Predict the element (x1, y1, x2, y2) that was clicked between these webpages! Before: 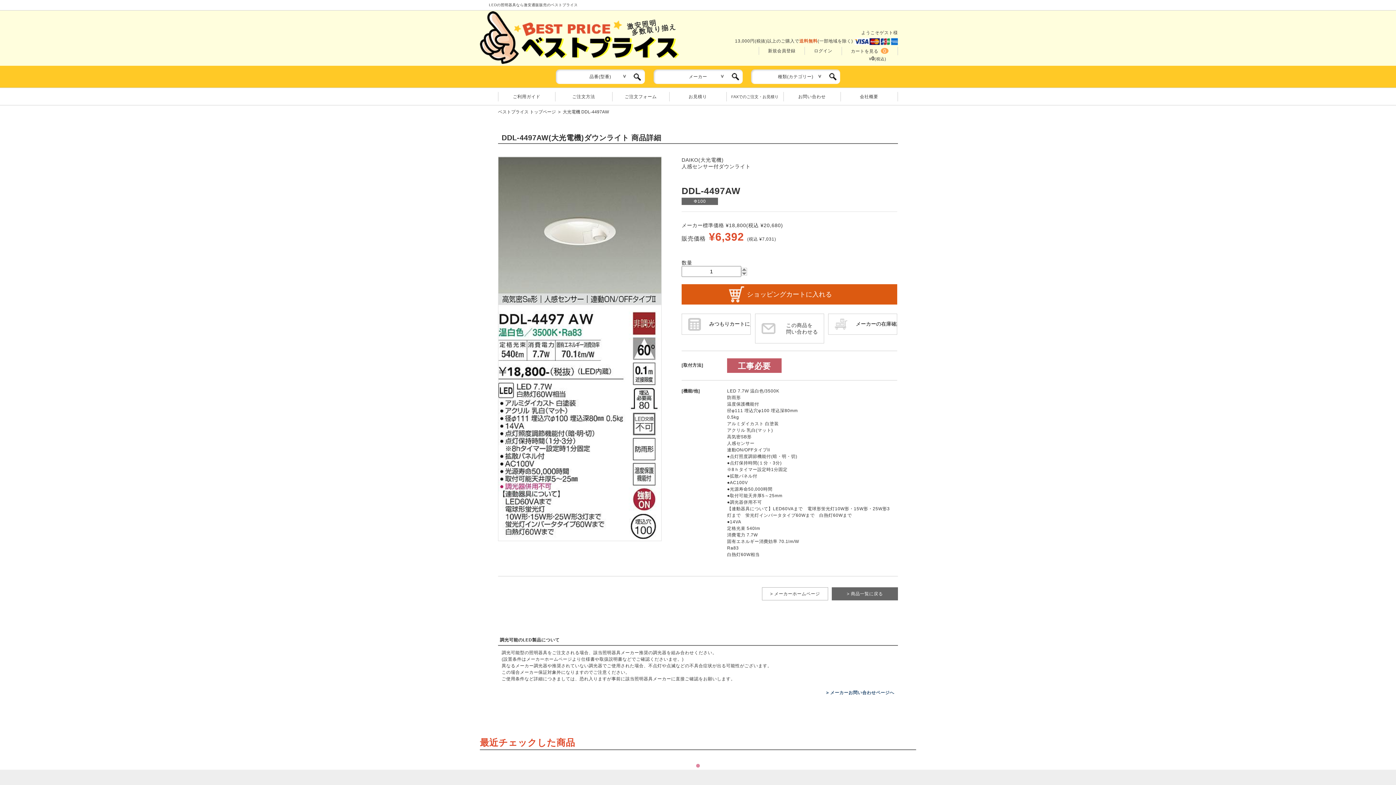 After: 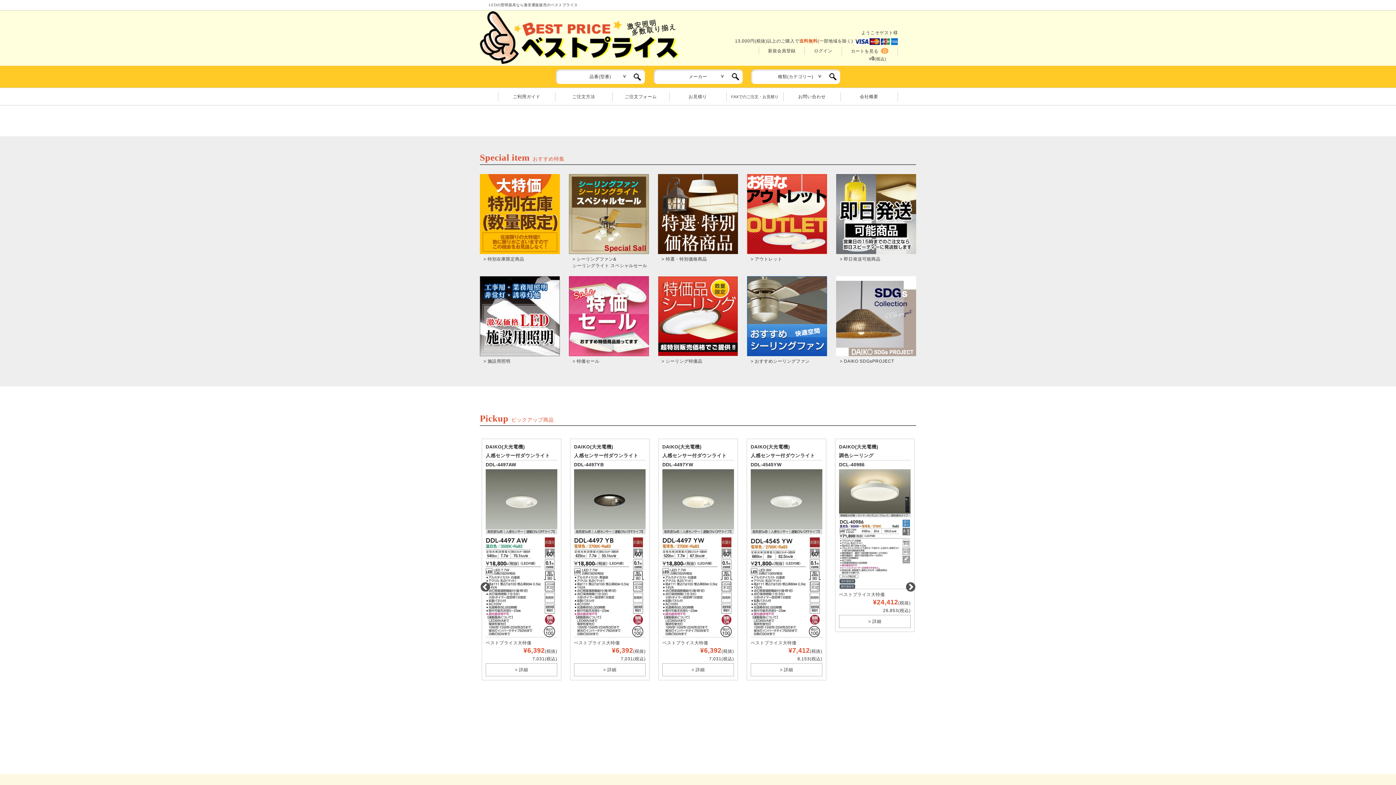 Action: label: ベストプライス トップページ bbox: (498, 108, 562, 116)